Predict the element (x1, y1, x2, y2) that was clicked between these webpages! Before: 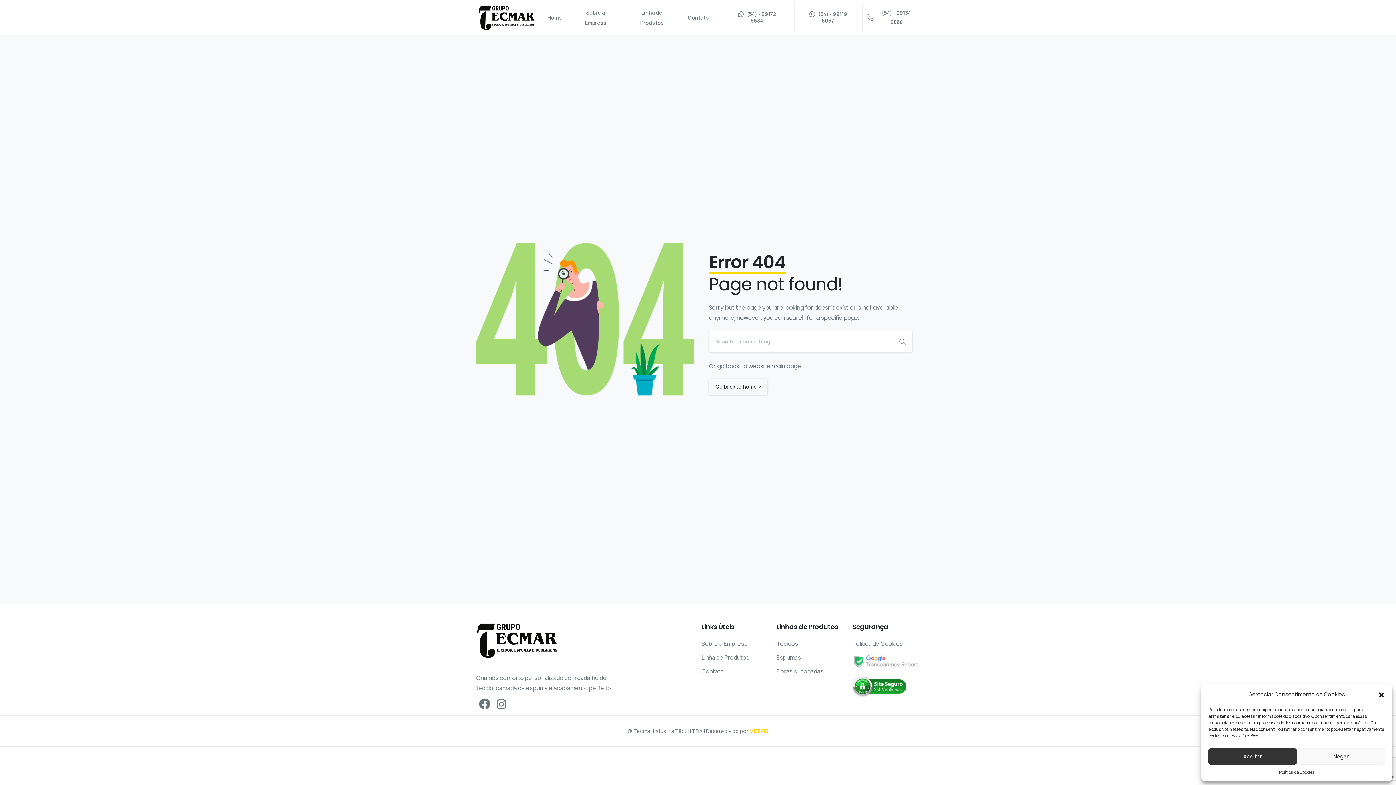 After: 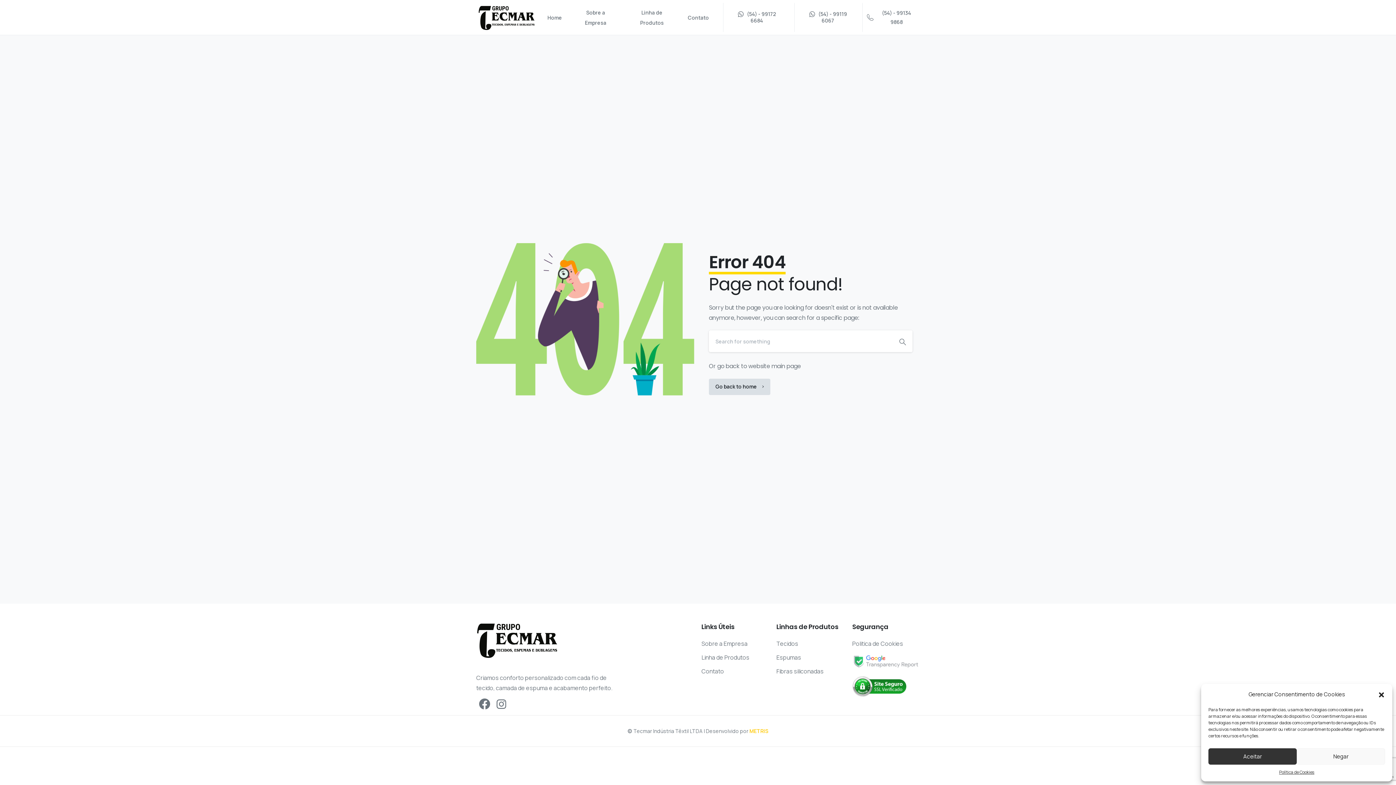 Action: label: Go back to home  bbox: (709, 378, 767, 395)